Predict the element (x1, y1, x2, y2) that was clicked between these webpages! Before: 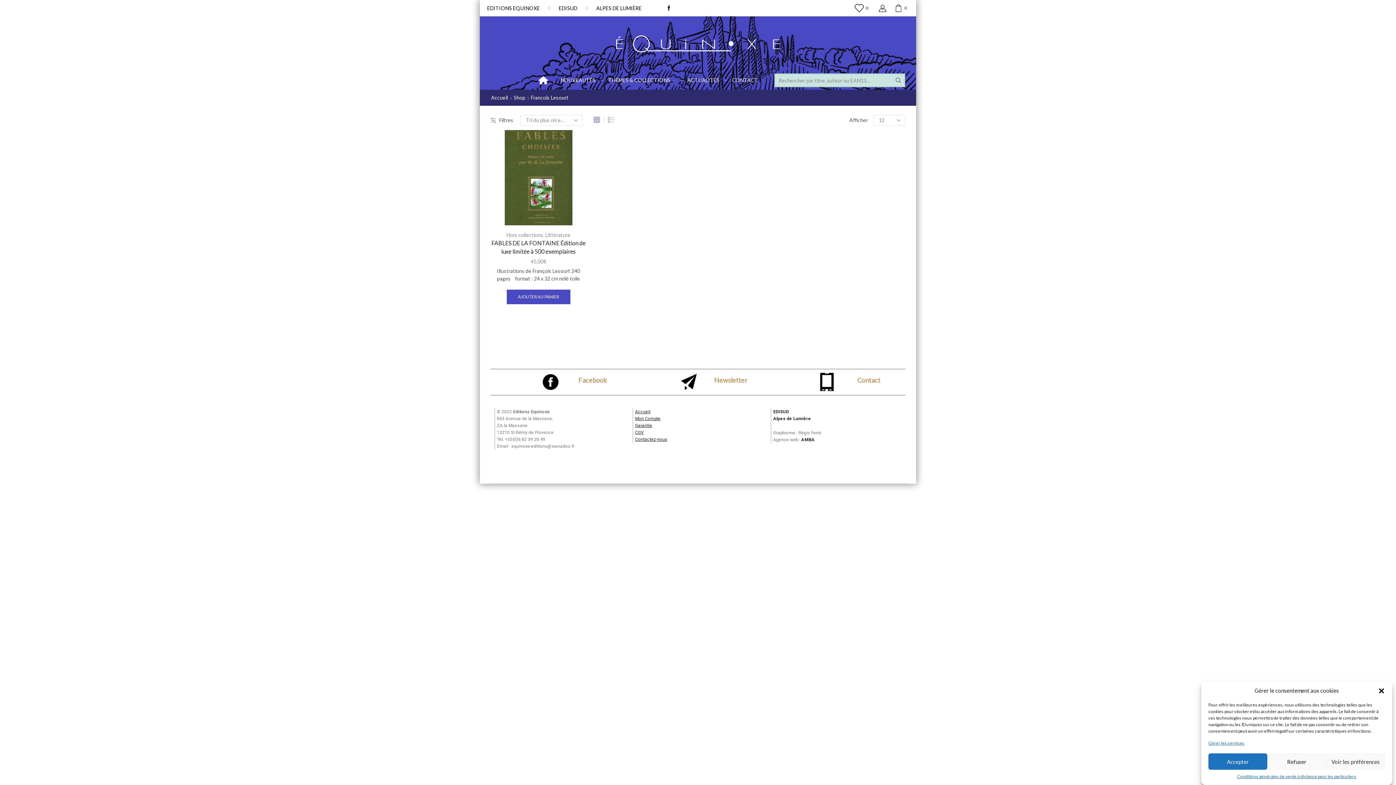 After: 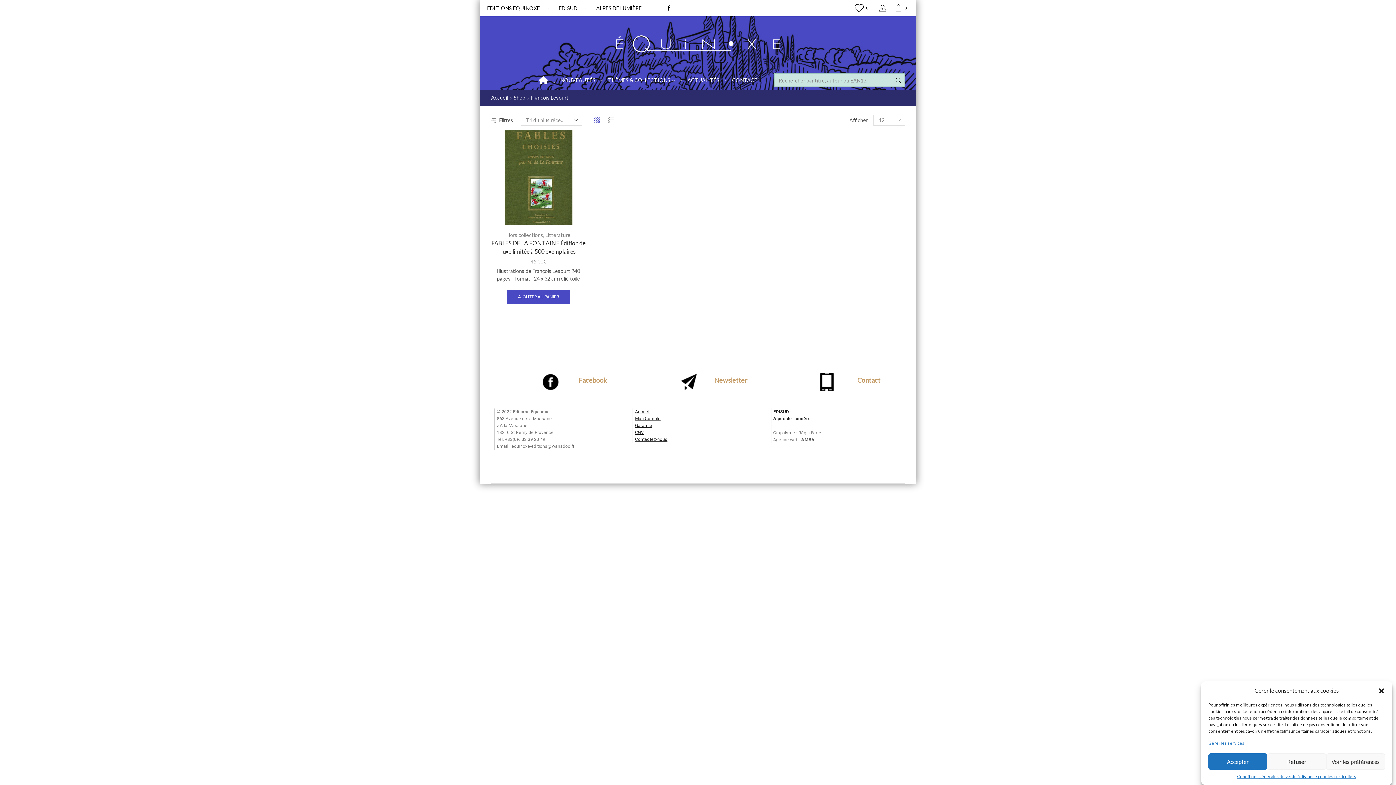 Action: bbox: (801, 437, 814, 442) label: AMBA